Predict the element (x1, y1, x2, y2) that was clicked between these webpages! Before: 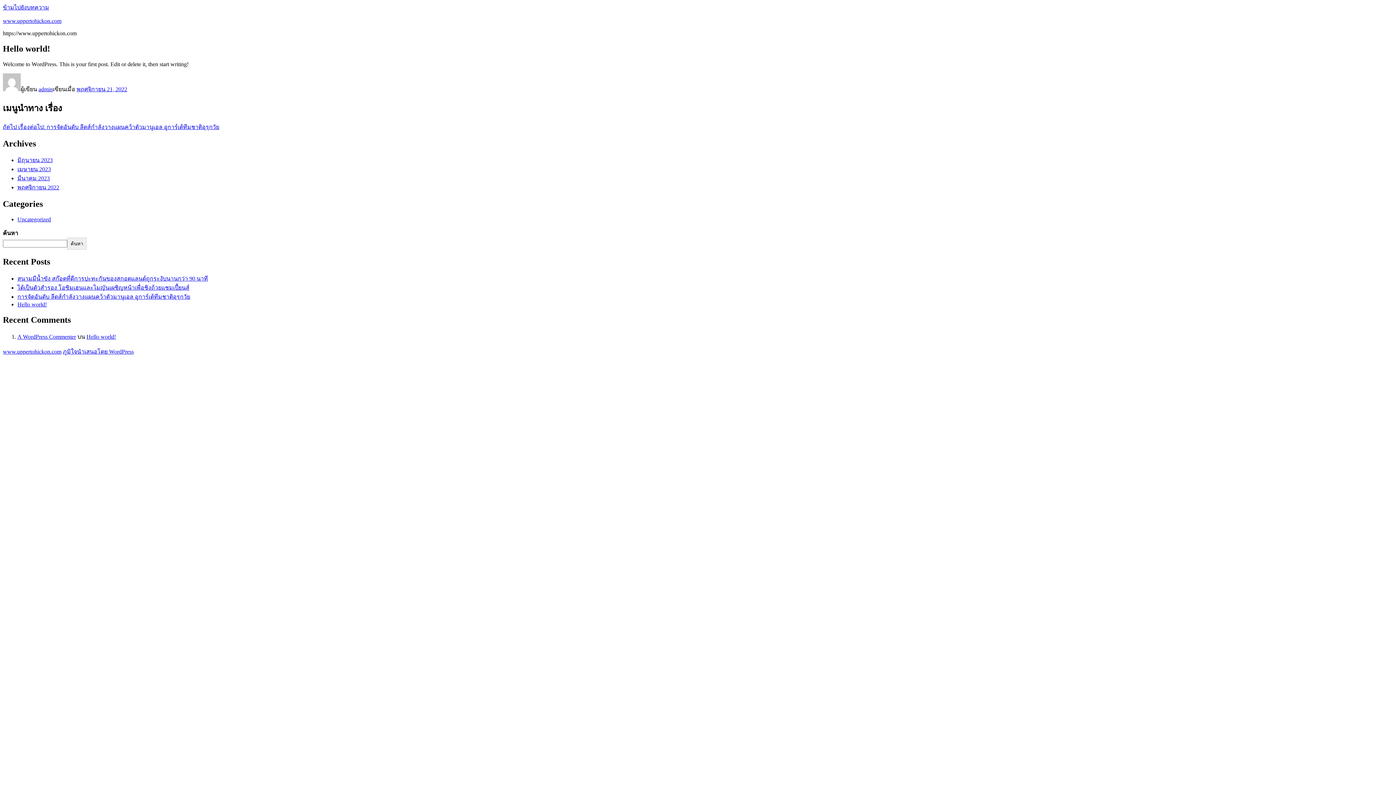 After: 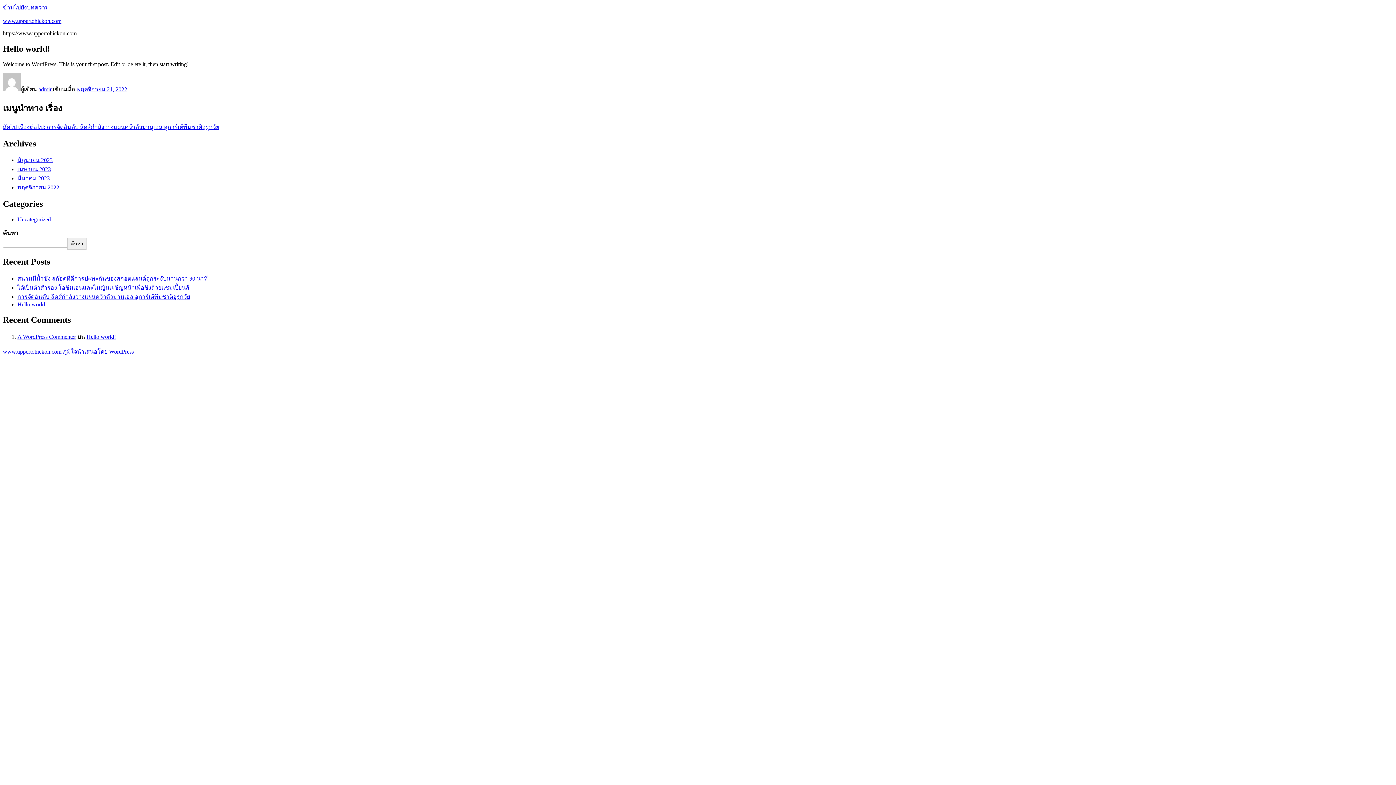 Action: label: Hello world! bbox: (86, 333, 116, 339)